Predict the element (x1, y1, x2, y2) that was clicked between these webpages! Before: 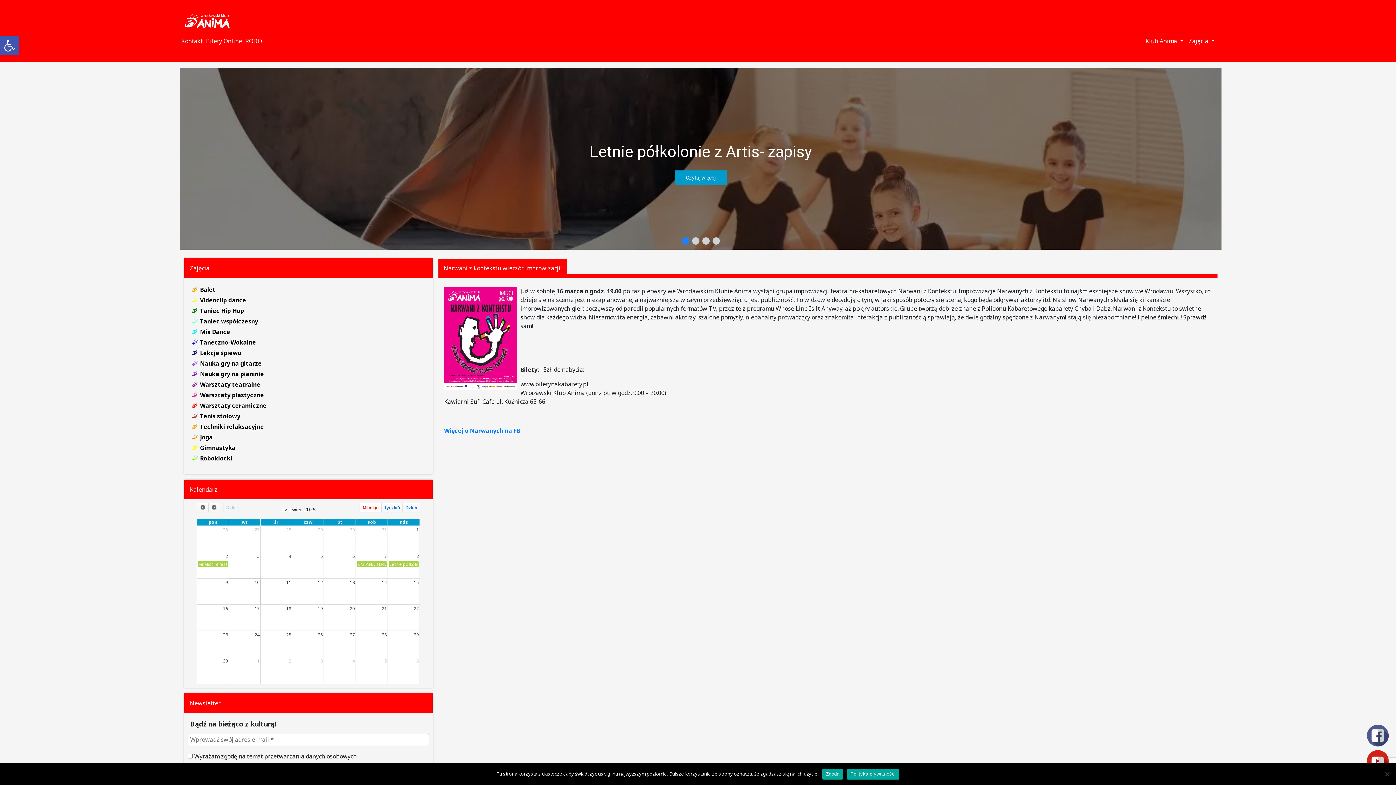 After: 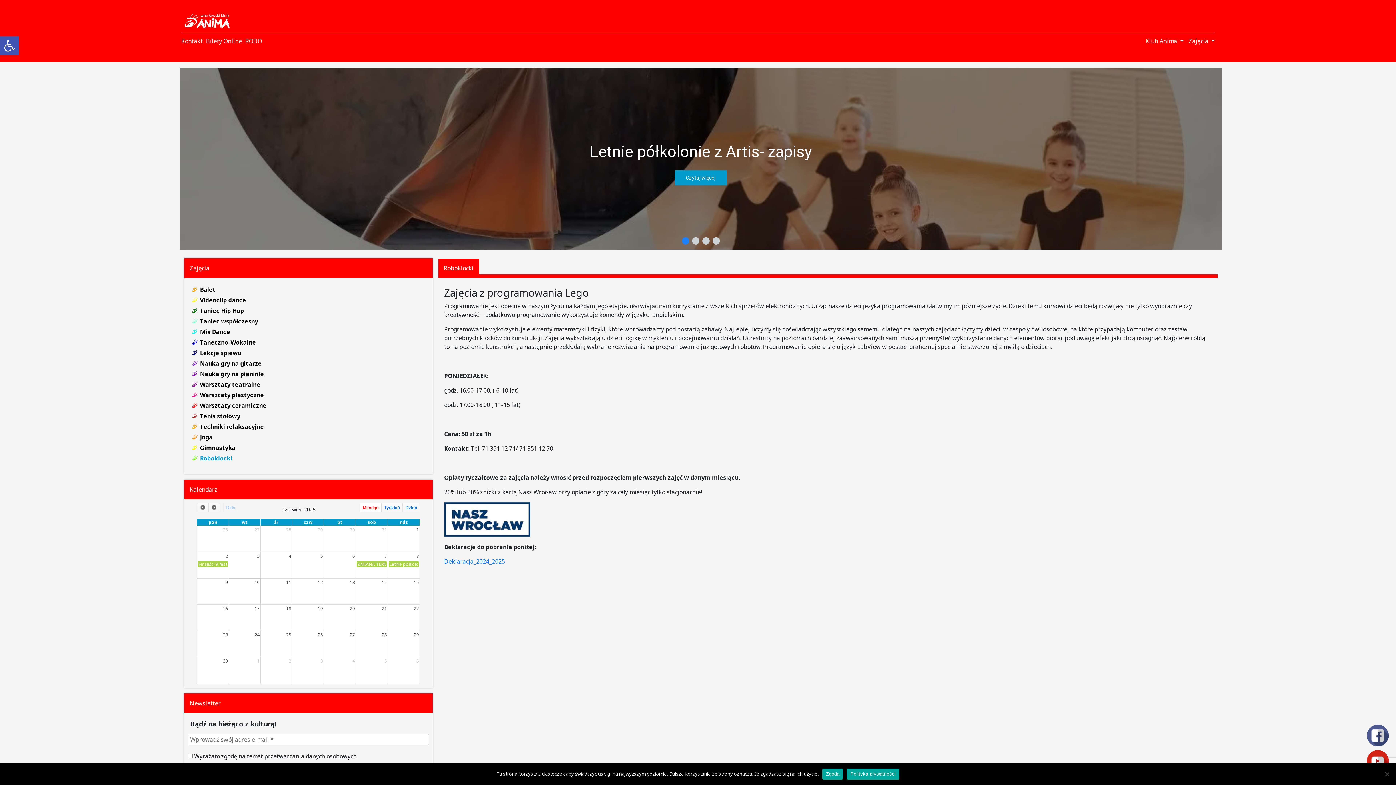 Action: label: Roboklocki bbox: (200, 454, 232, 462)